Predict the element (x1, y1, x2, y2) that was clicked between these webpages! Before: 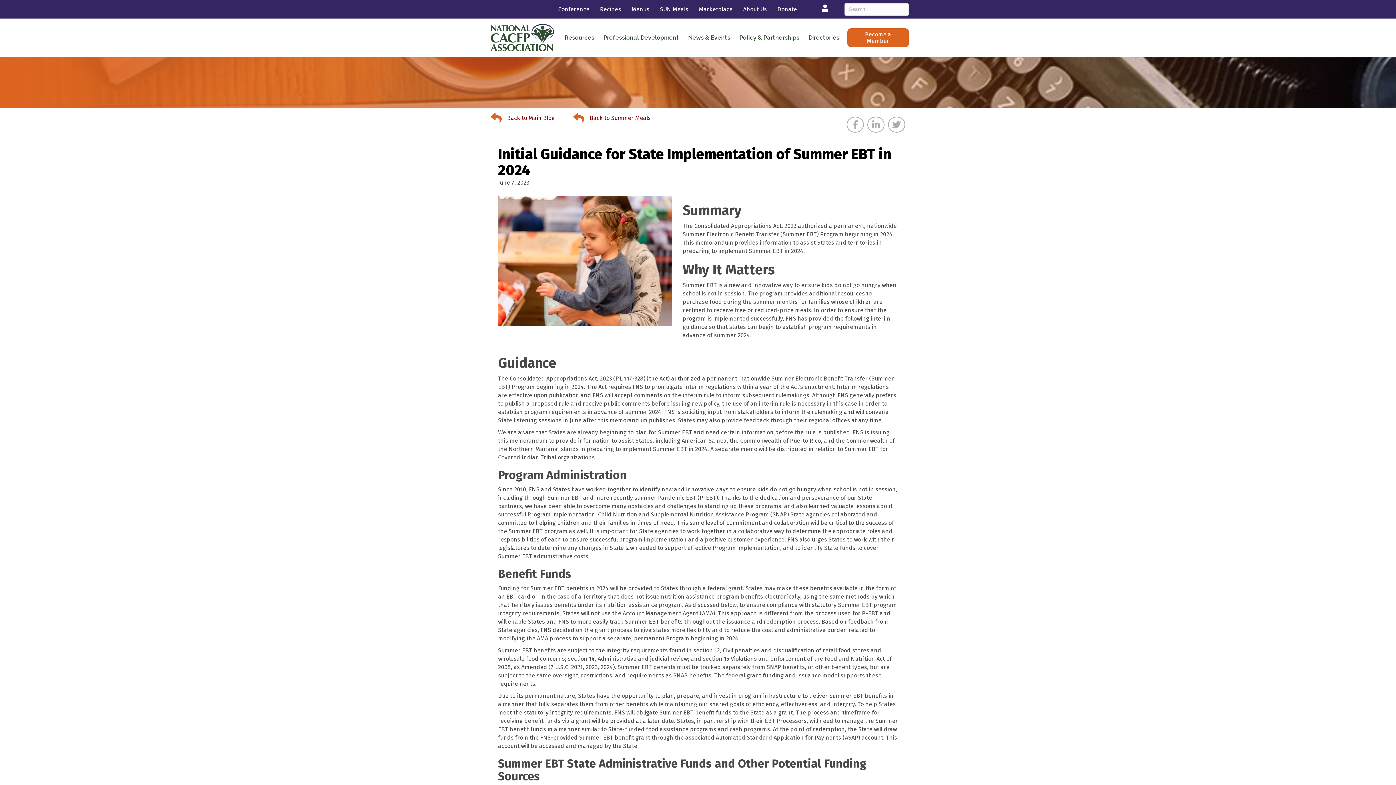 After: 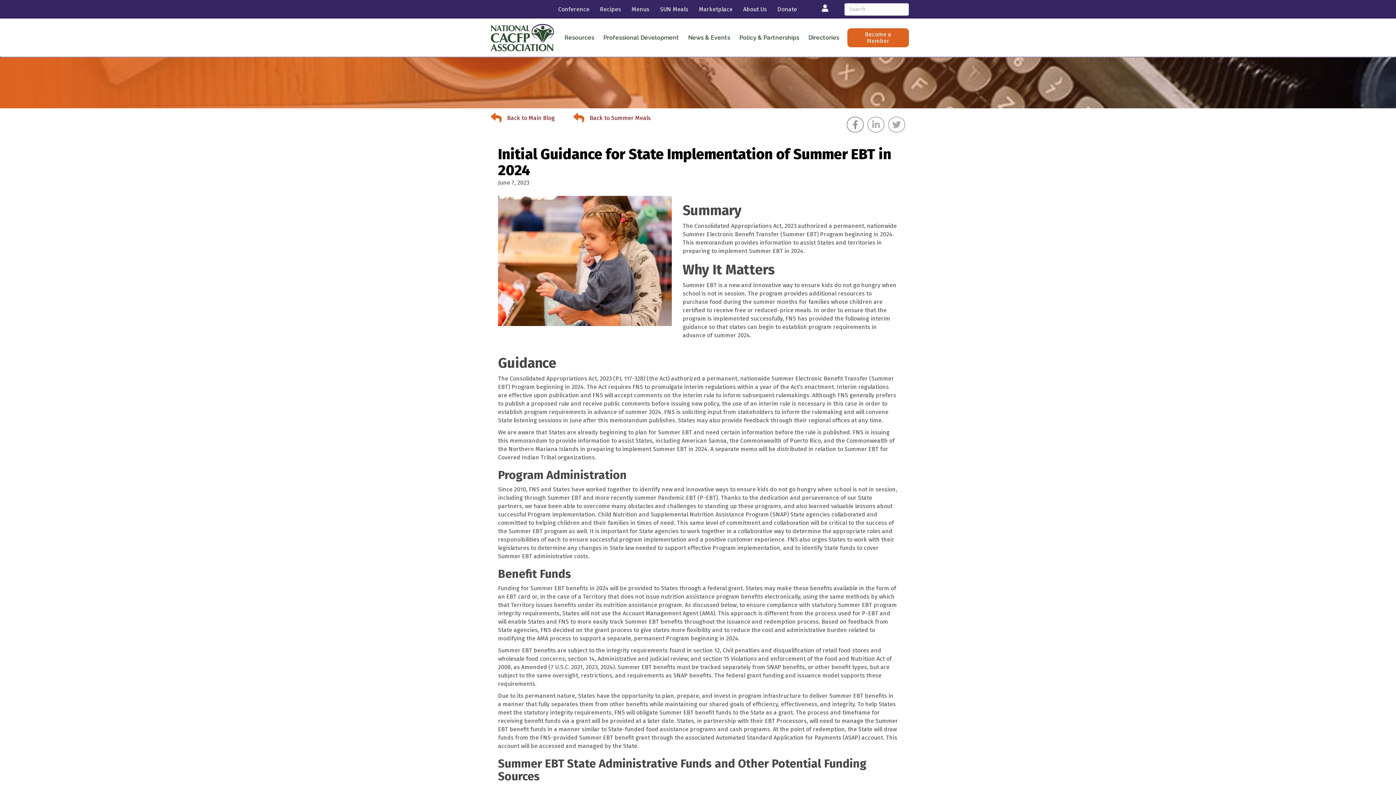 Action: bbox: (846, 116, 864, 132)